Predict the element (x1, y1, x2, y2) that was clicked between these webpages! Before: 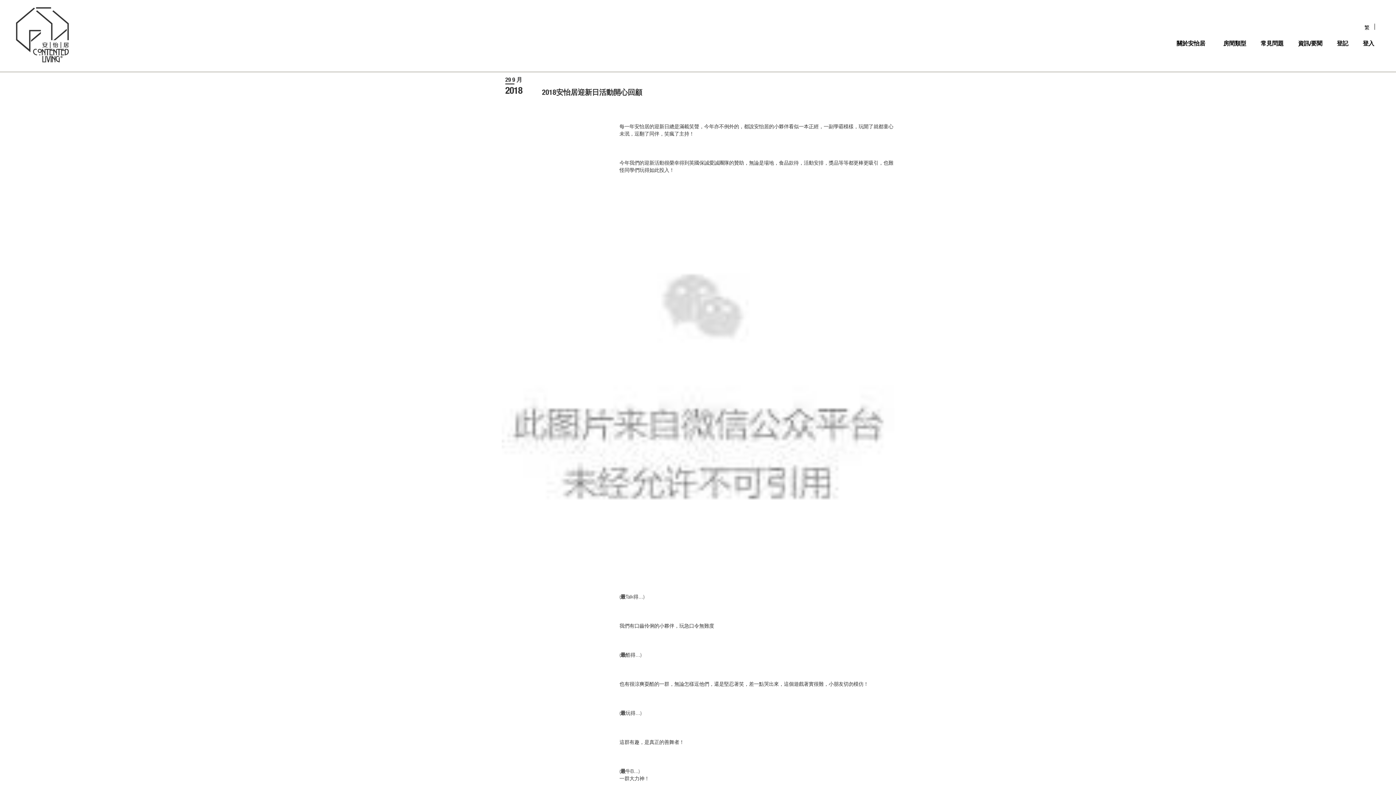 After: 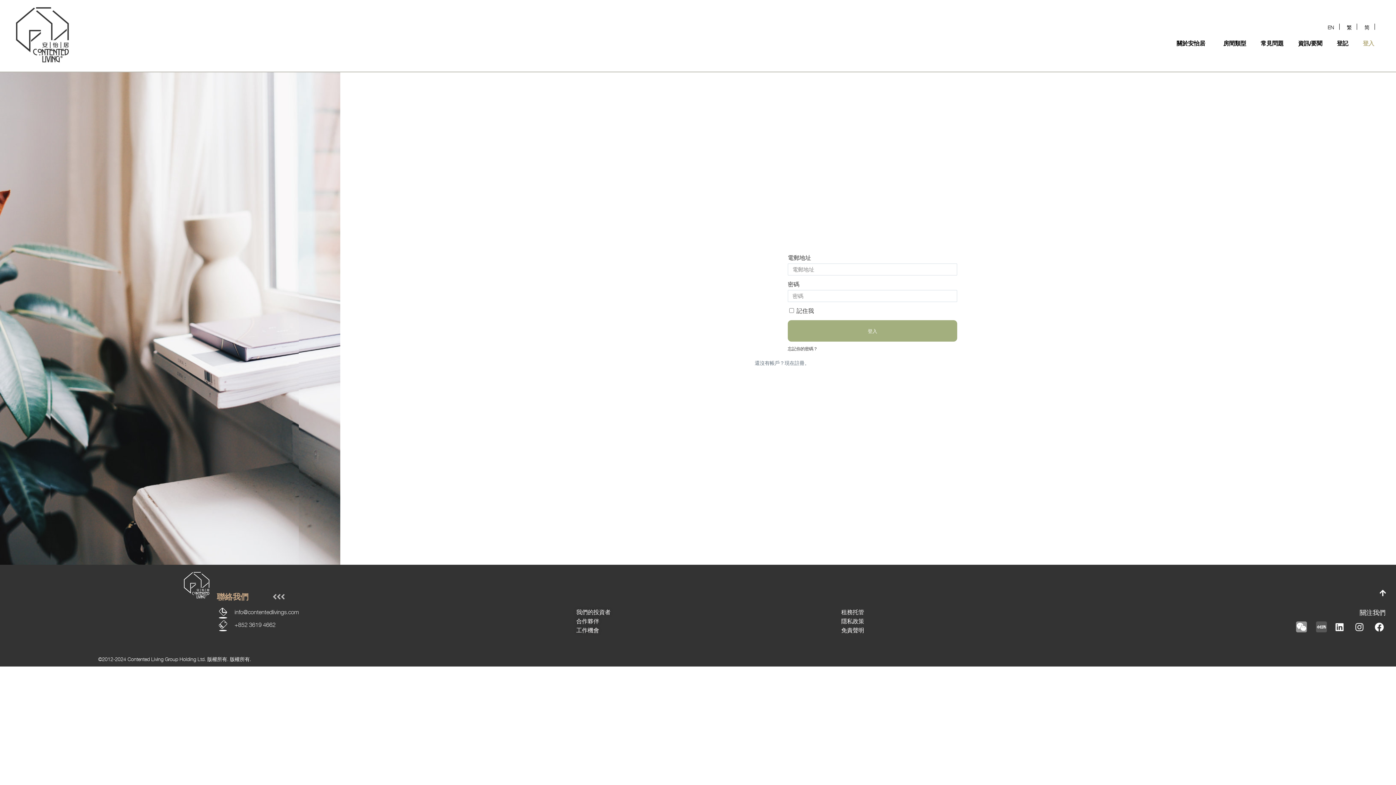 Action: bbox: (1355, 34, 1381, 52) label: 登入